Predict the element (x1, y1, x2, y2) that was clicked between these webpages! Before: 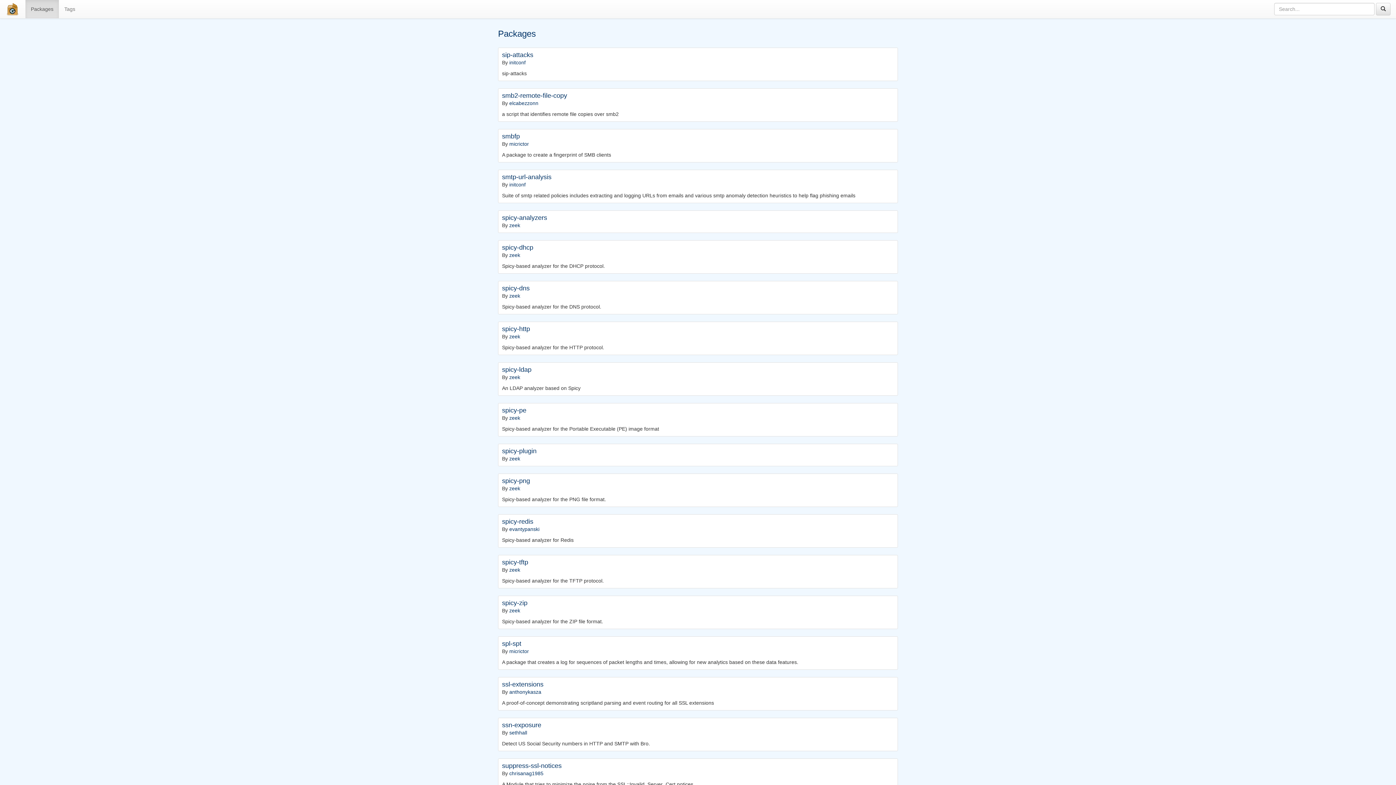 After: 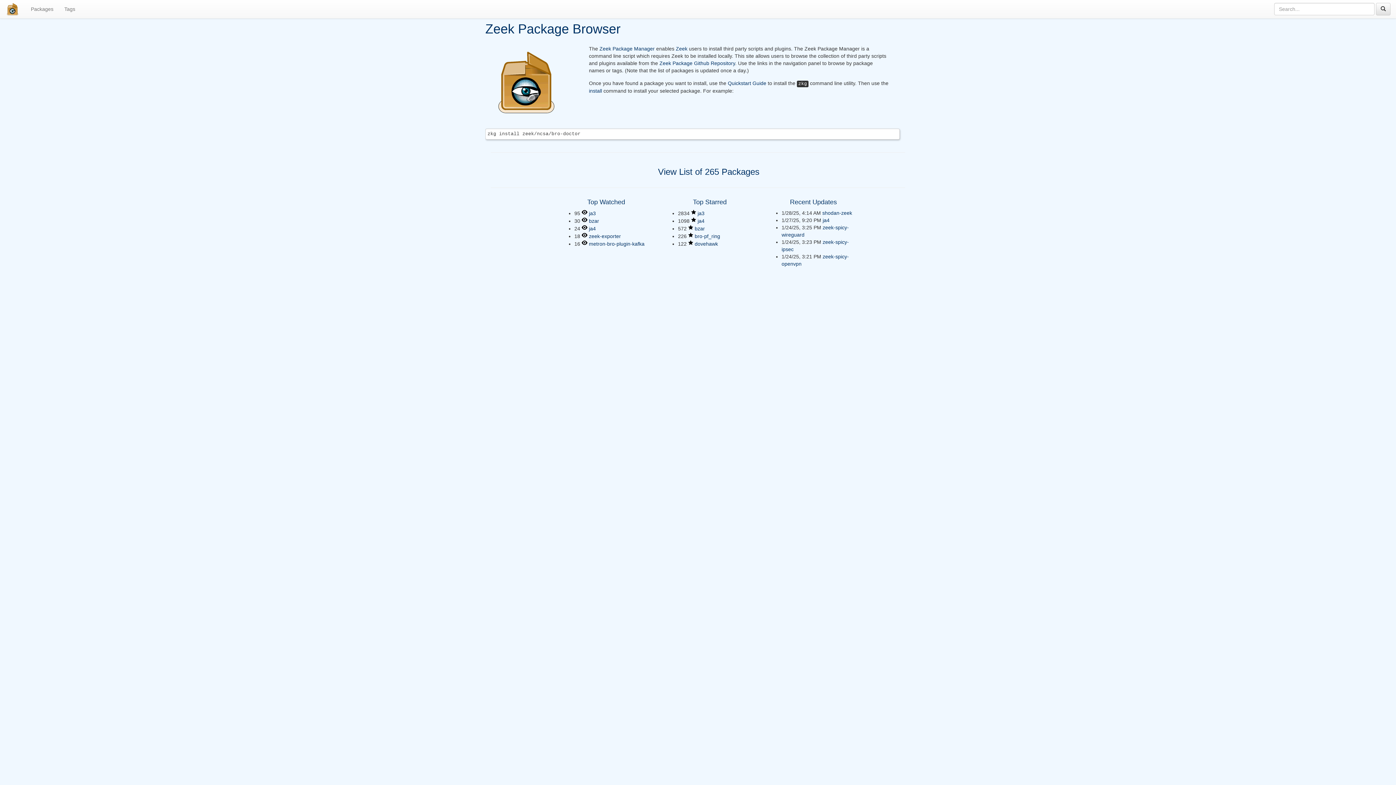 Action: bbox: (0, 0, 25, 18)